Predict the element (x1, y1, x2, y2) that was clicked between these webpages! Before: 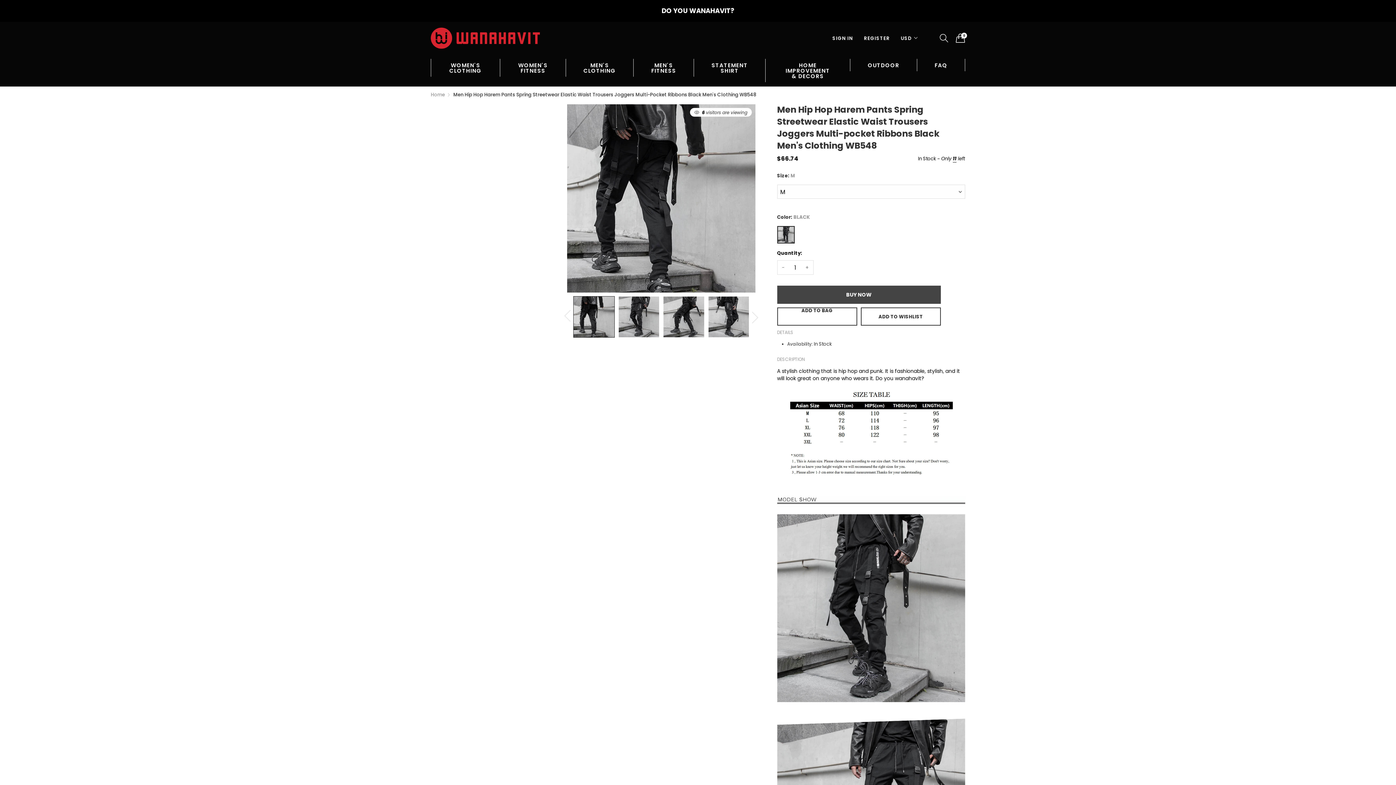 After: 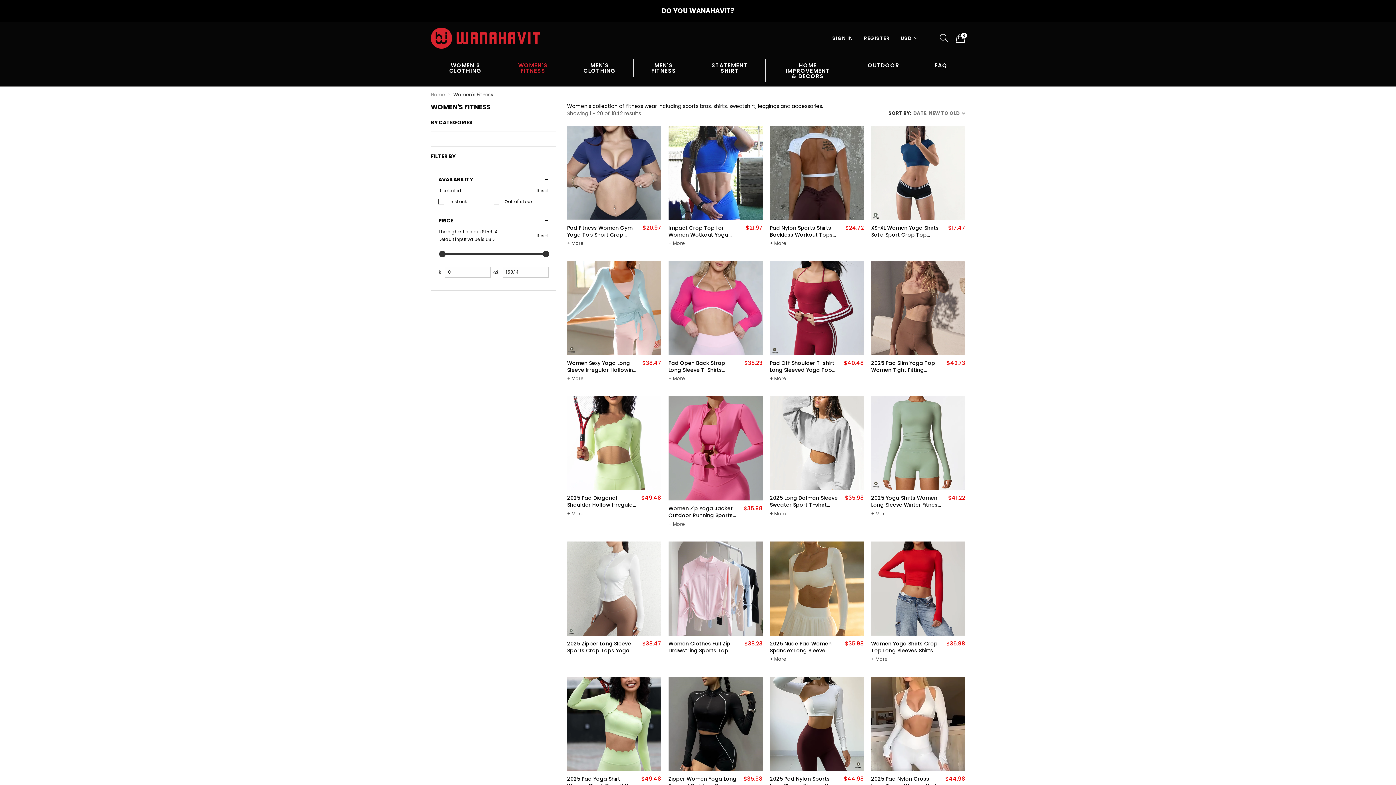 Action: bbox: (500, 58, 565, 76) label: WOMEN'S FITNESS